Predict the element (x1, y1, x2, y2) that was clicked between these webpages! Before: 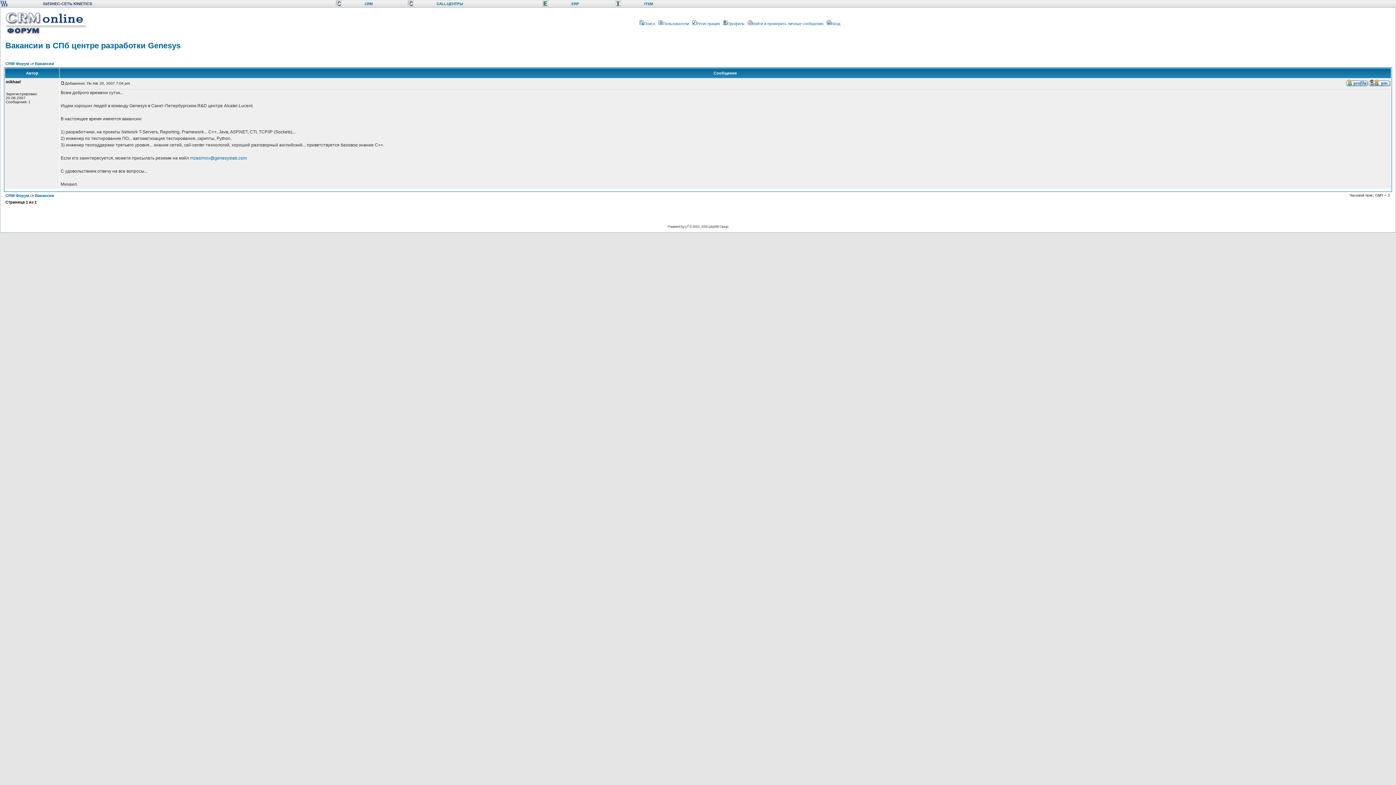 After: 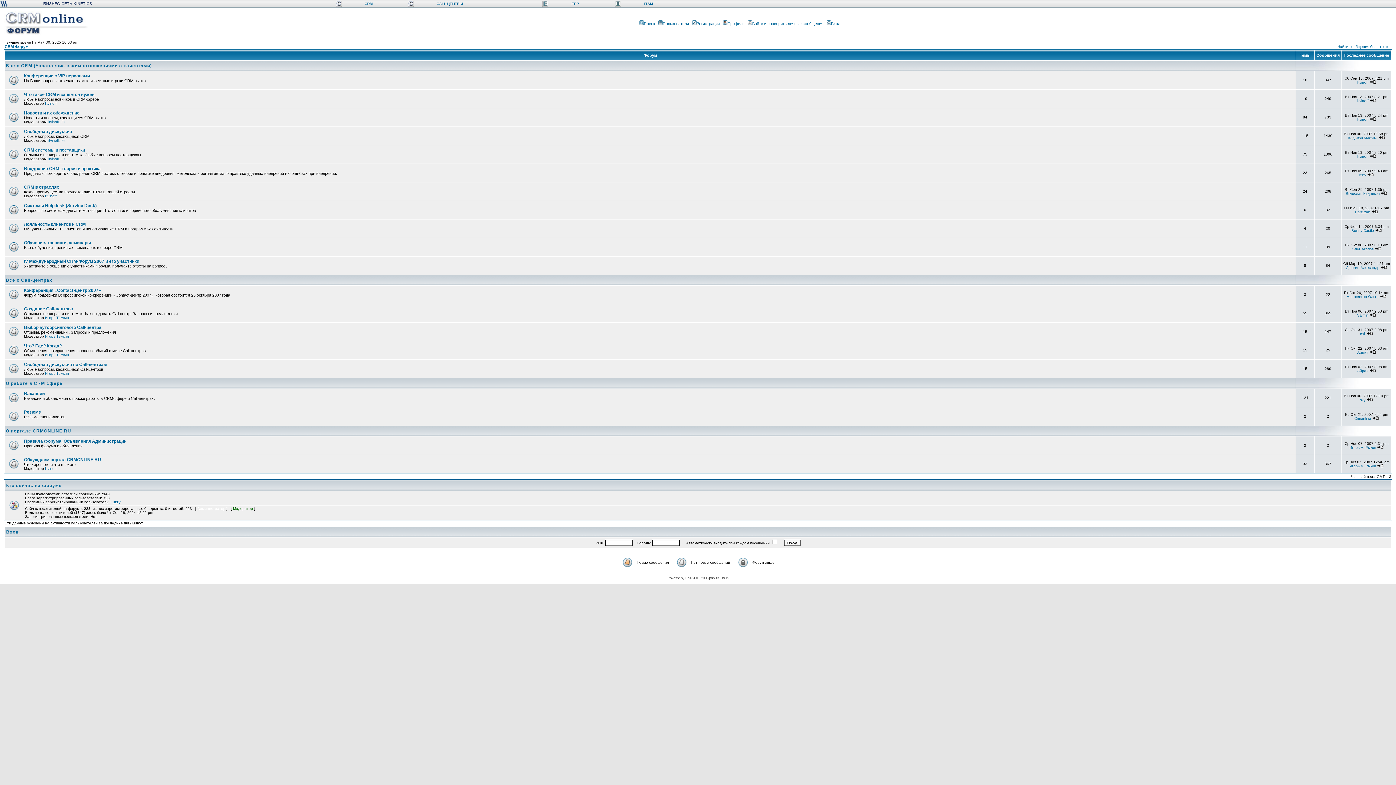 Action: label: CRM Форум bbox: (5, 193, 29, 197)